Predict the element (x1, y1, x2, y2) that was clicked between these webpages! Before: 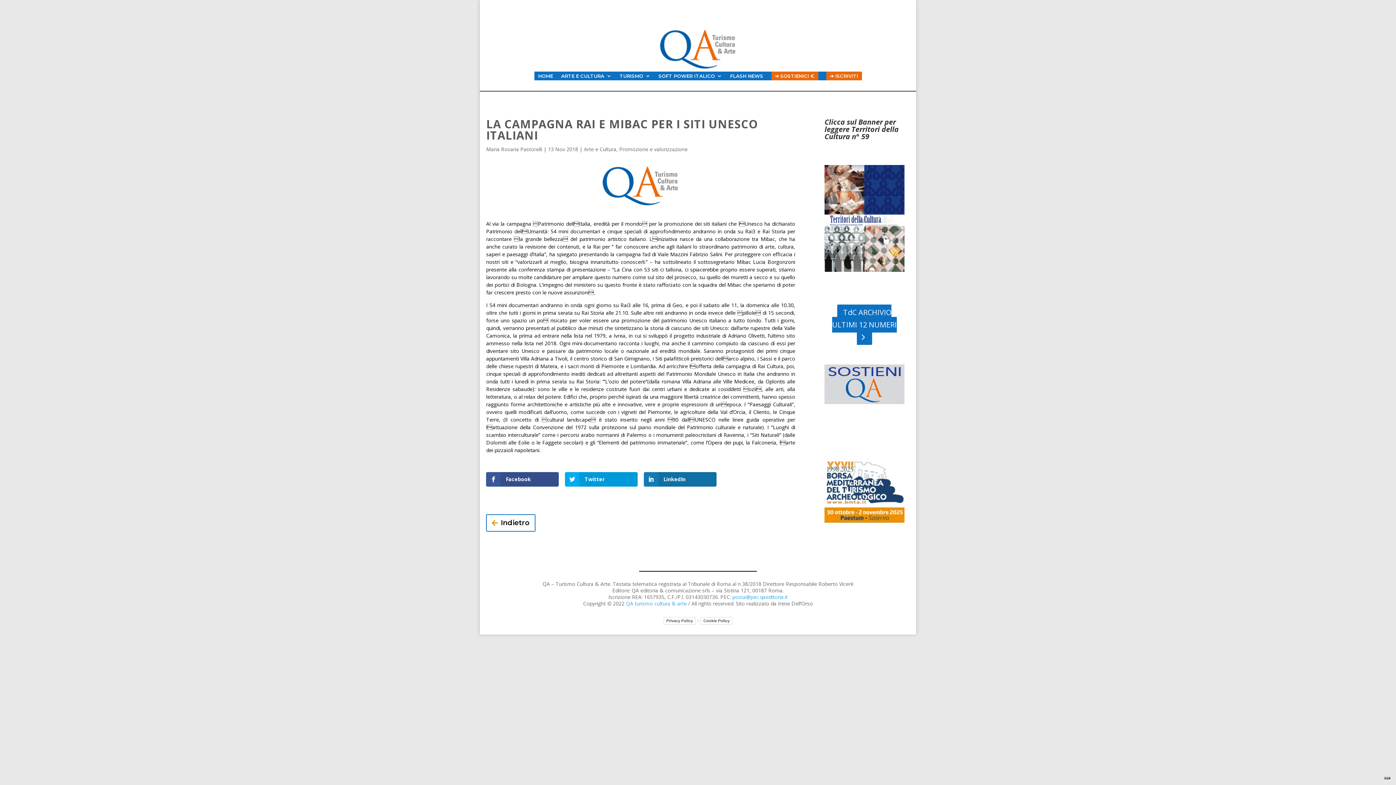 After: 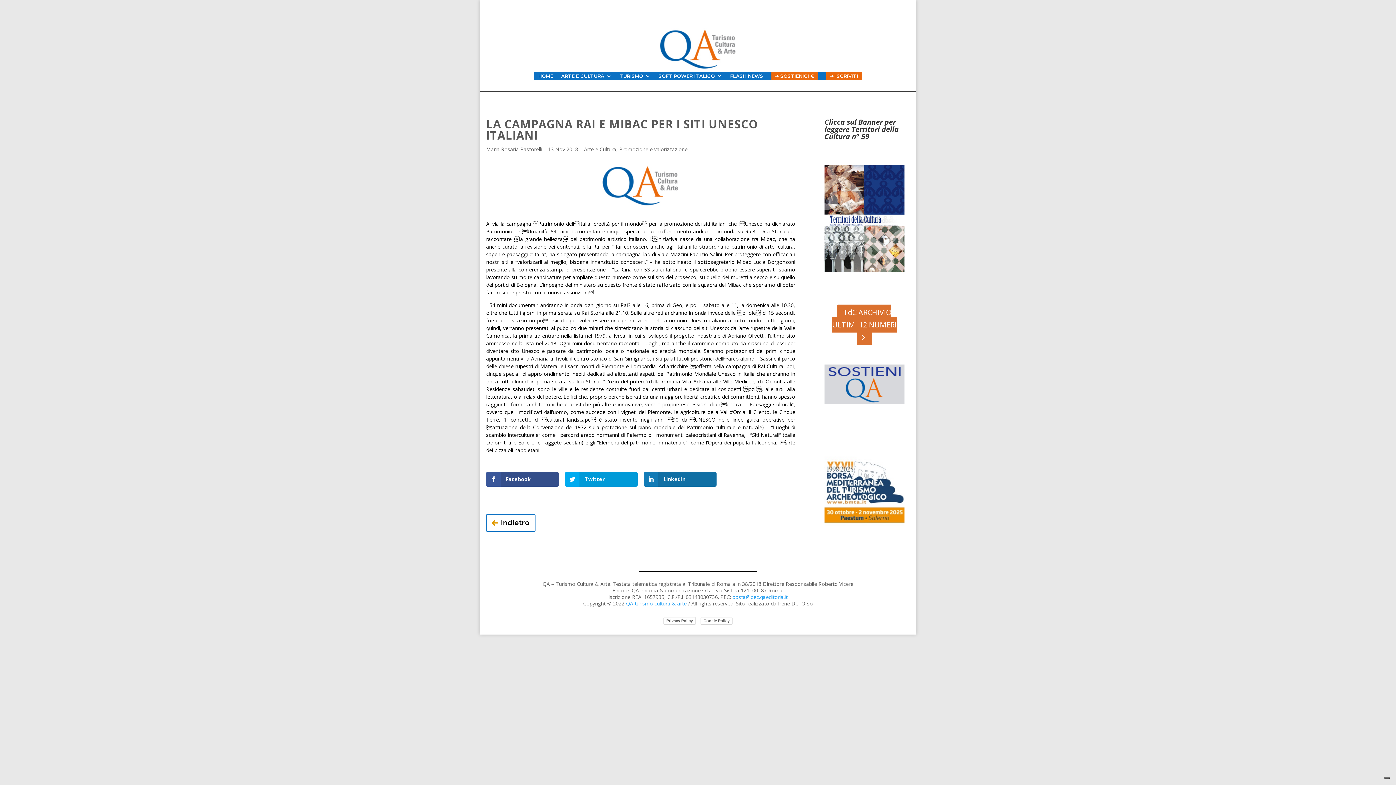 Action: label: TdC ARCHIVIO ULTIMI 12 NUMERI bbox: (832, 304, 897, 344)